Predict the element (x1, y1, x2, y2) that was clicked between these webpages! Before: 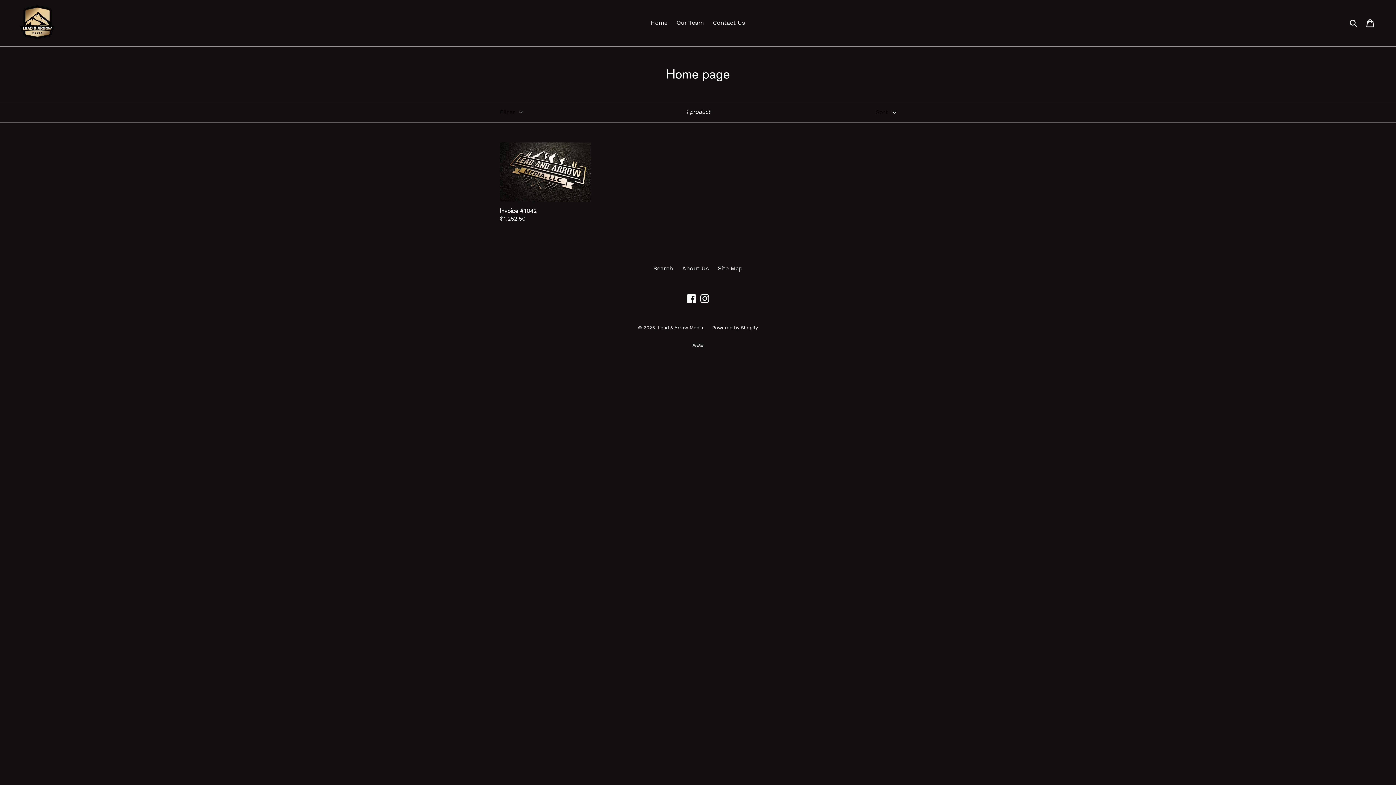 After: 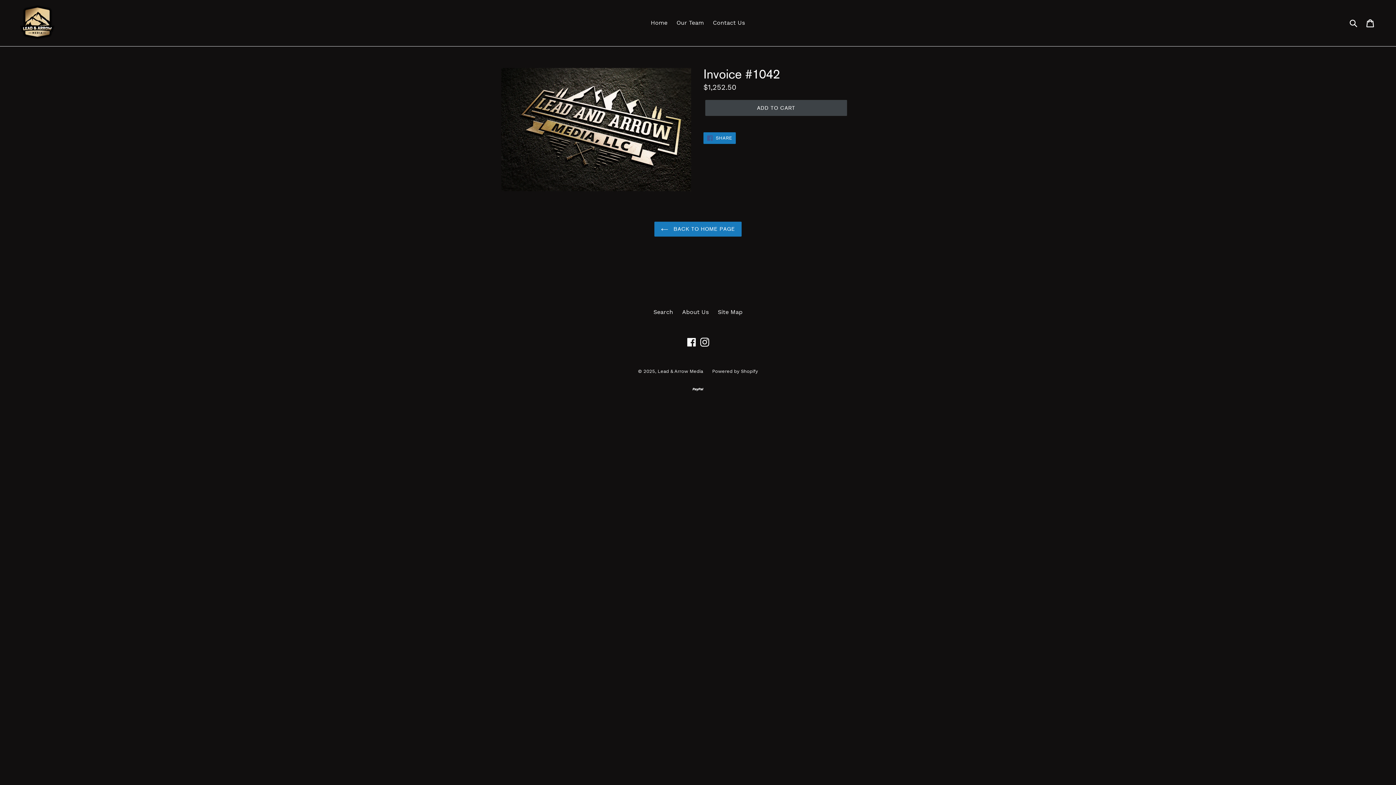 Action: bbox: (500, 142, 590, 223) label: Invoice #1042